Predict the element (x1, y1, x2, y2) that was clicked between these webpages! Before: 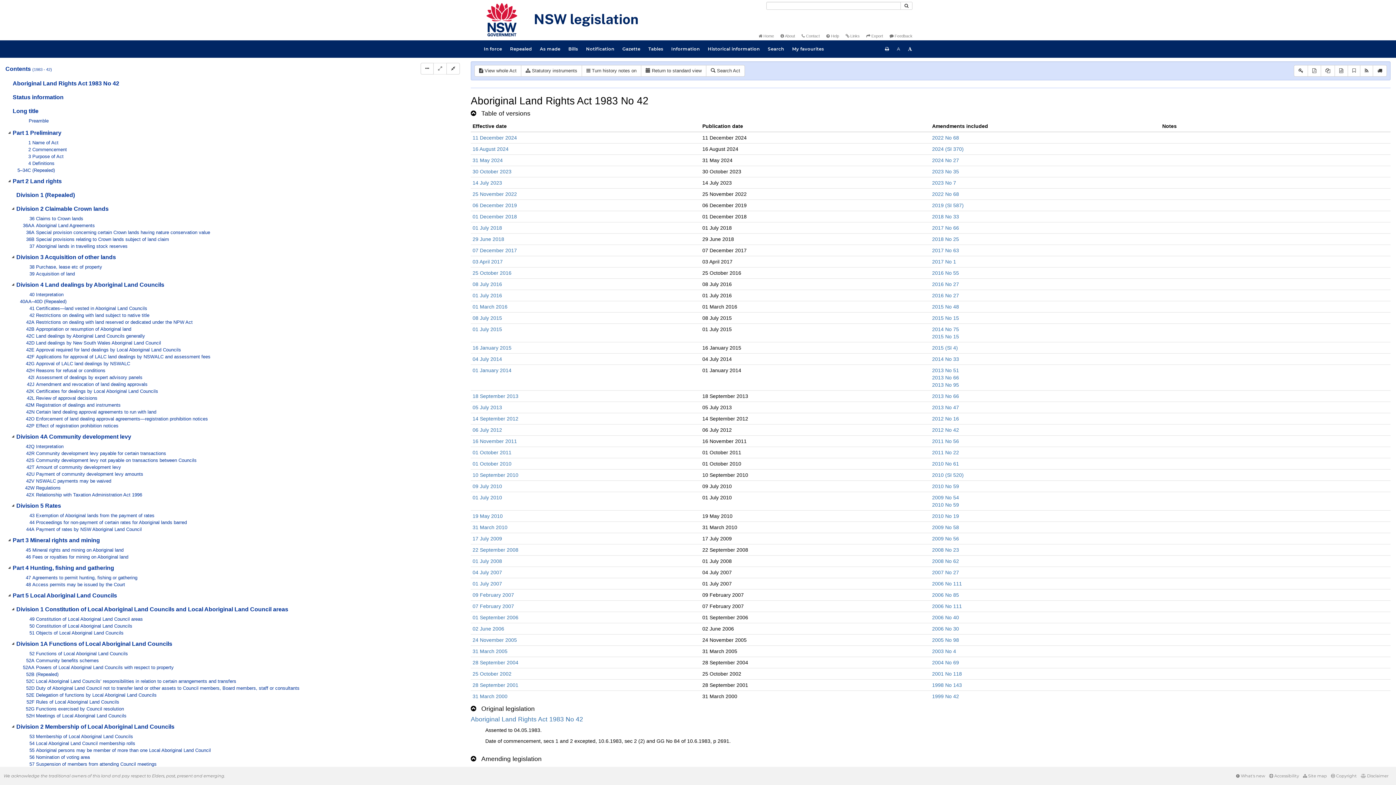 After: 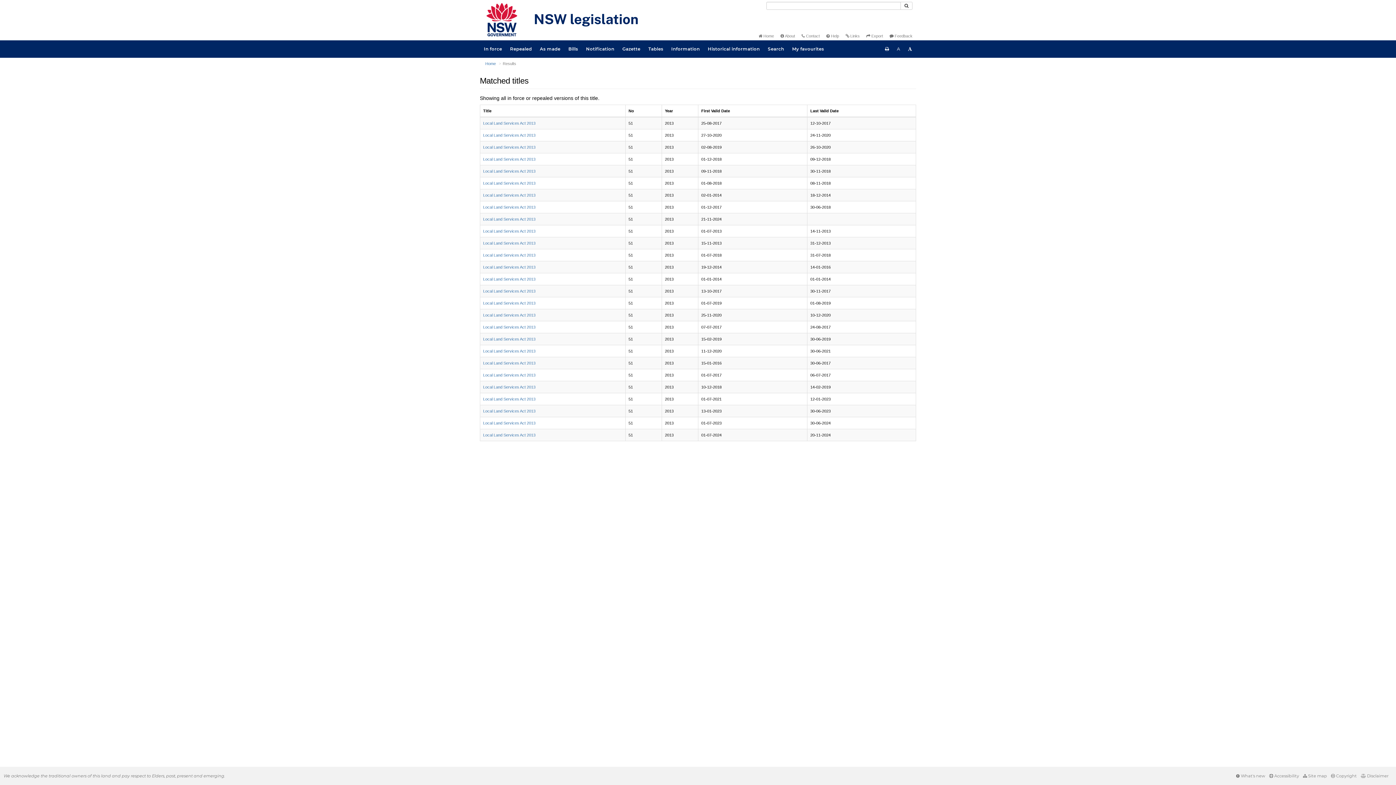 Action: label: 2013 No 51 bbox: (932, 367, 959, 373)